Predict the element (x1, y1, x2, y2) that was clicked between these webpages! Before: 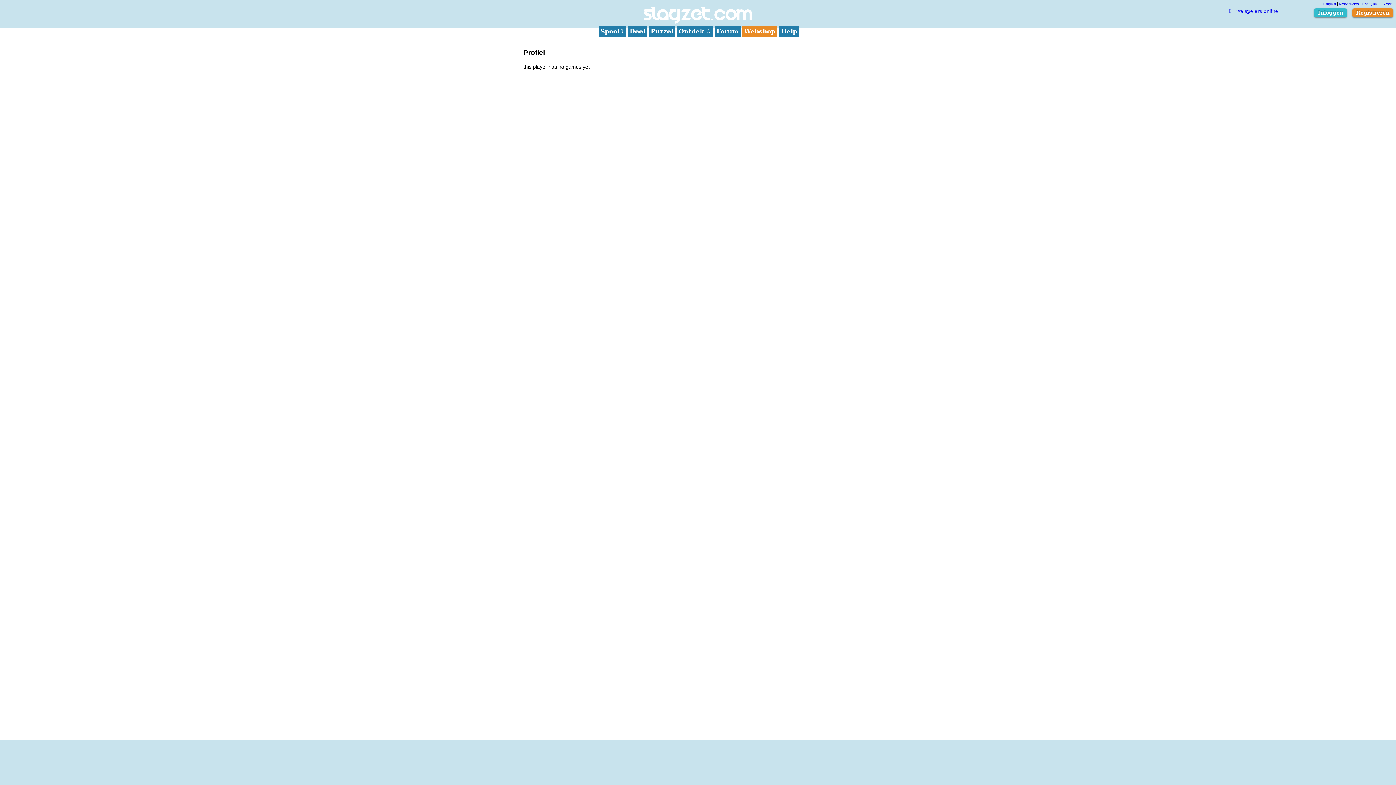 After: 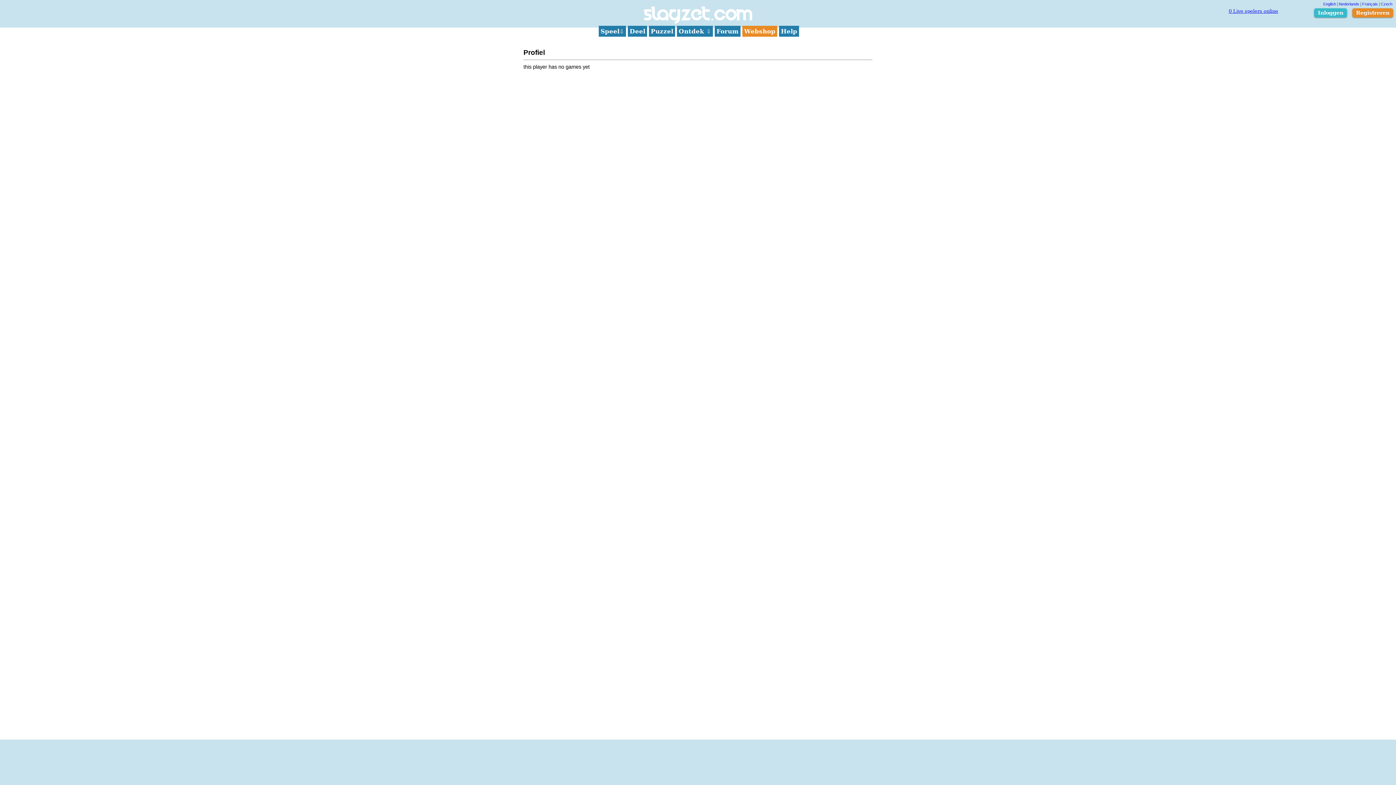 Action: label: Nederlands bbox: (1339, 1, 1359, 6)